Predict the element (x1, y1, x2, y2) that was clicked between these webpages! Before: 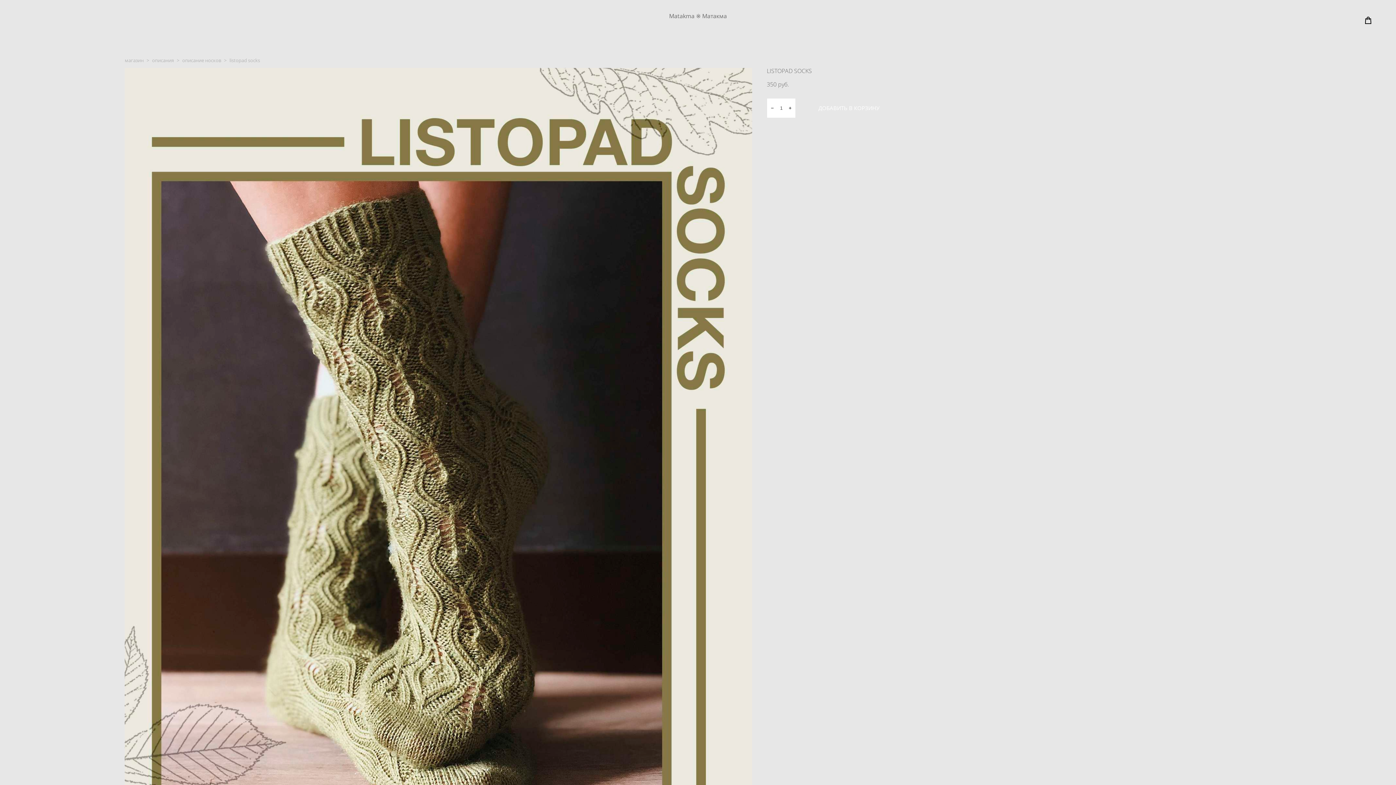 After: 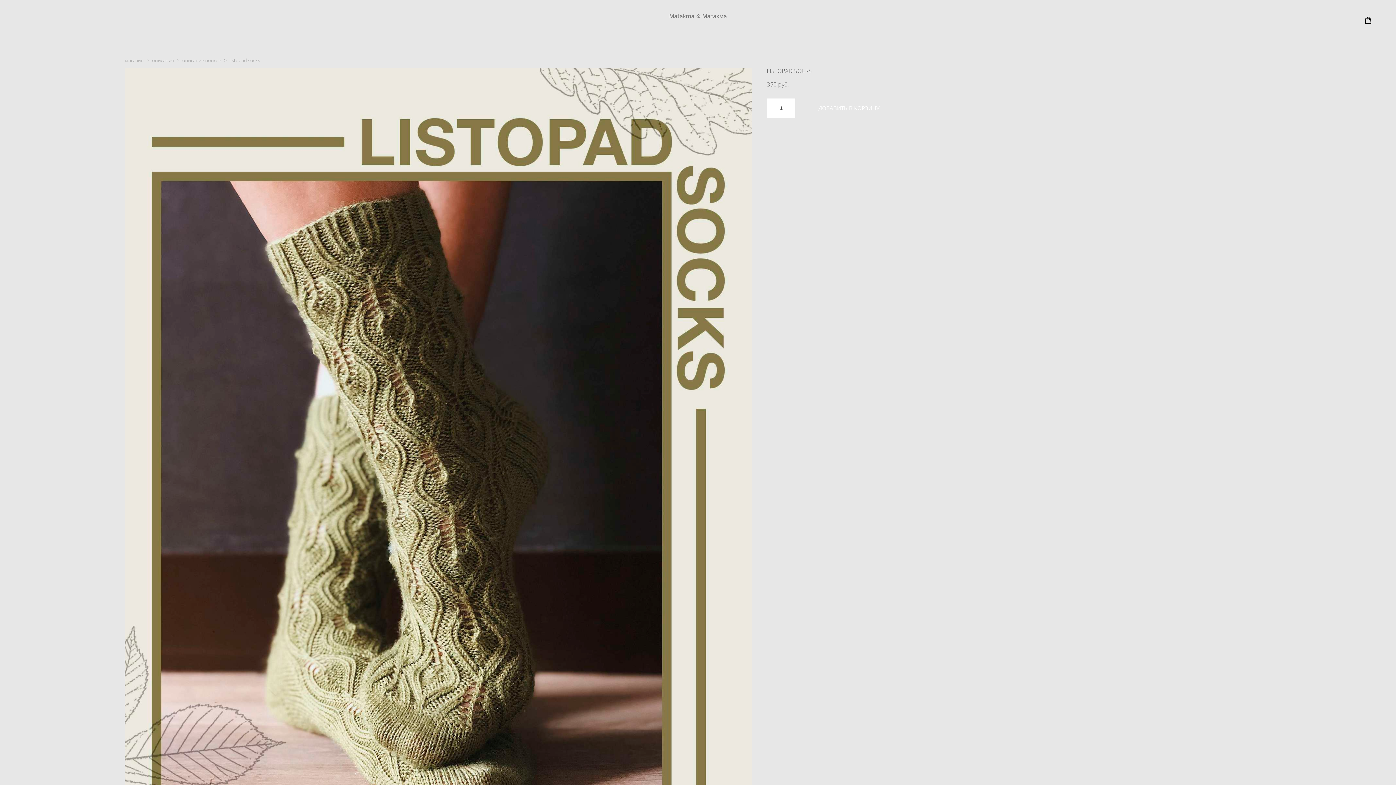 Action: bbox: (800, 98, 897, 118) label: ДОБАВИТЬ В КОРЗИНУ